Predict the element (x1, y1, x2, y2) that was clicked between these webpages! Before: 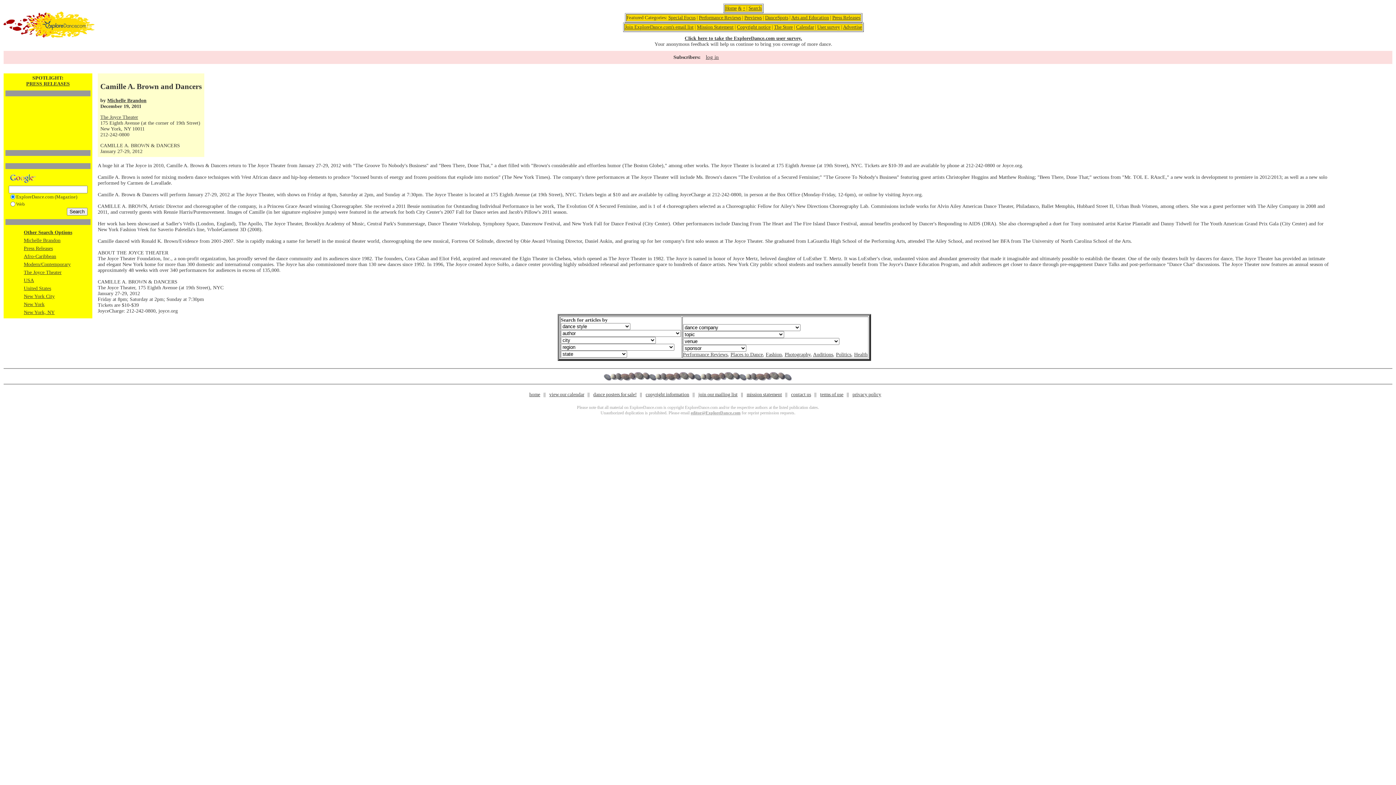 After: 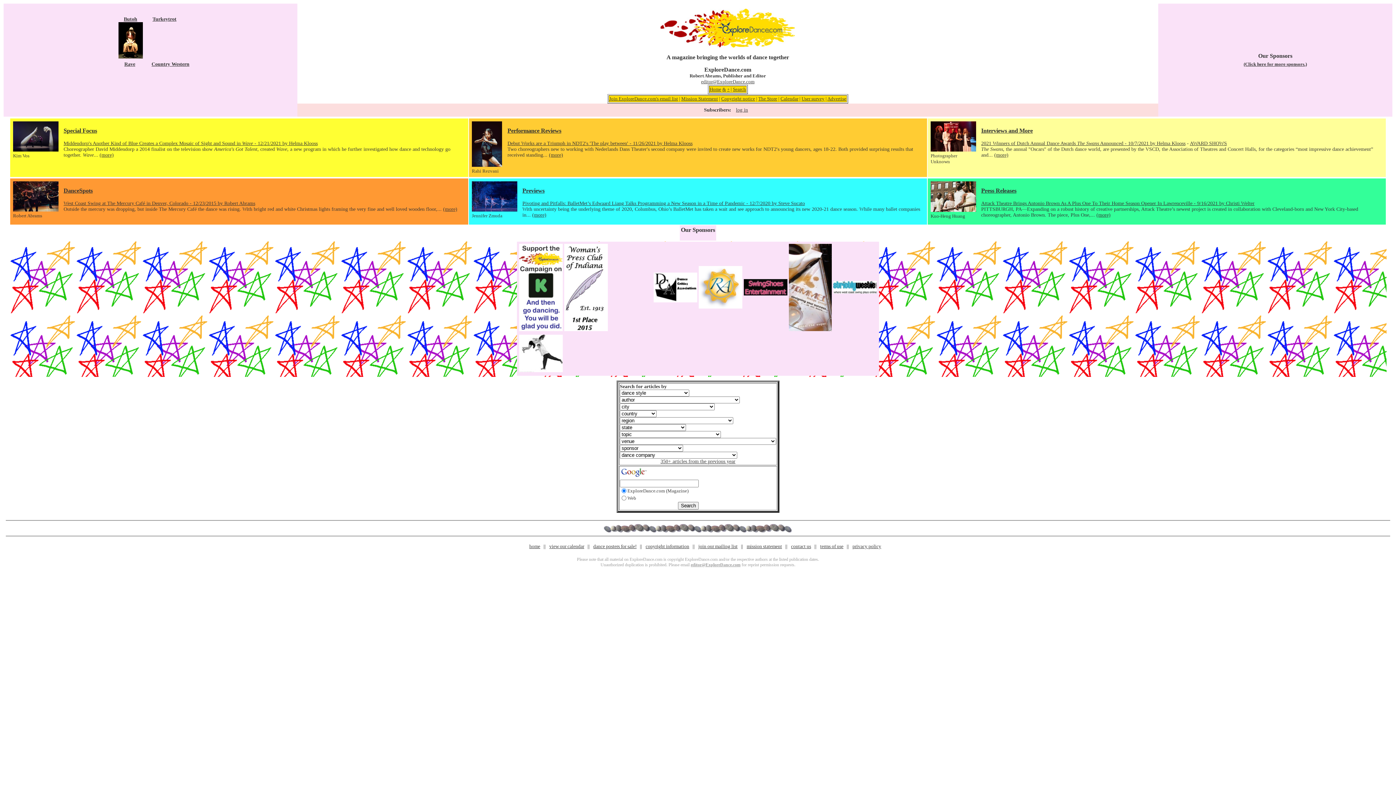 Action: label: Search bbox: (748, 5, 761, 10)